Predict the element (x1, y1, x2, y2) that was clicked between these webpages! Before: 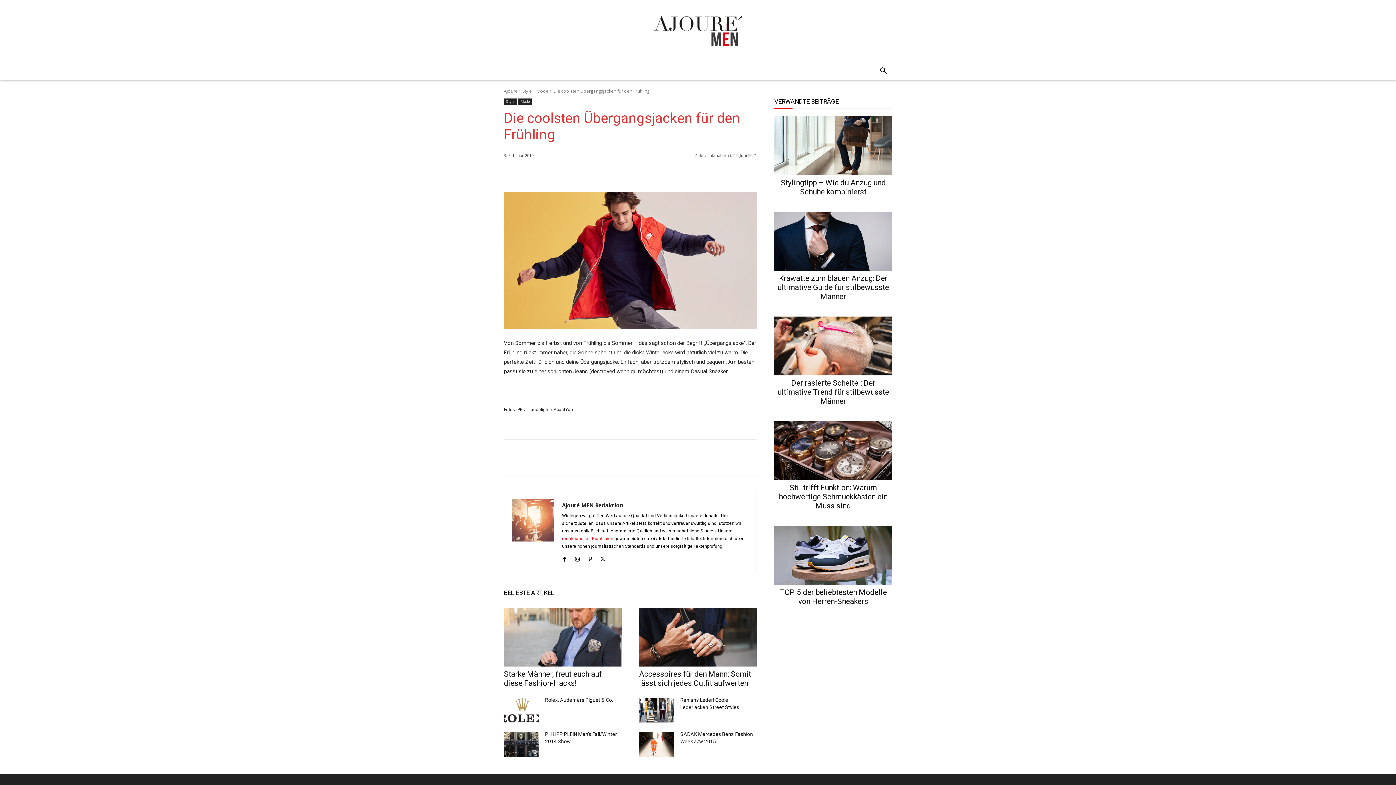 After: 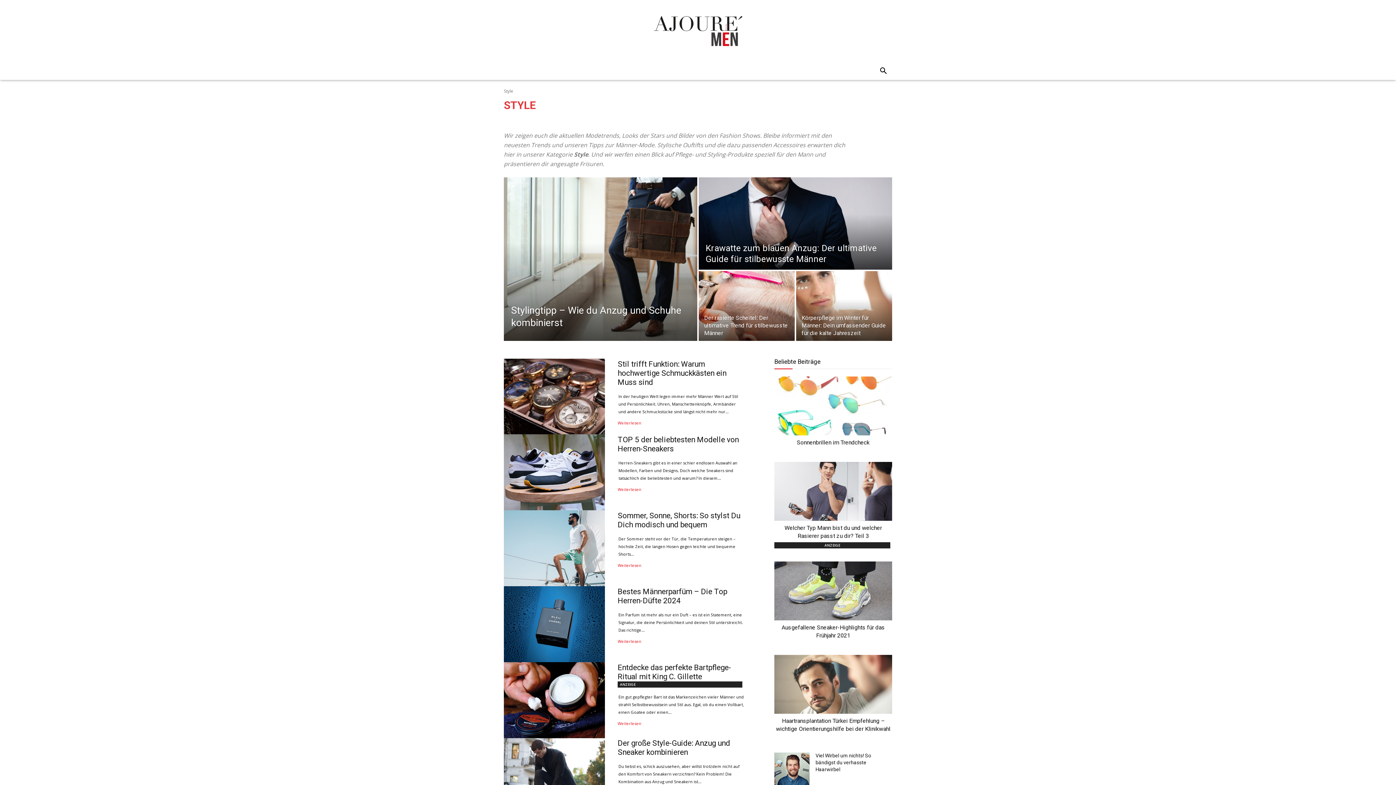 Action: bbox: (522, 87, 532, 94) label: Style